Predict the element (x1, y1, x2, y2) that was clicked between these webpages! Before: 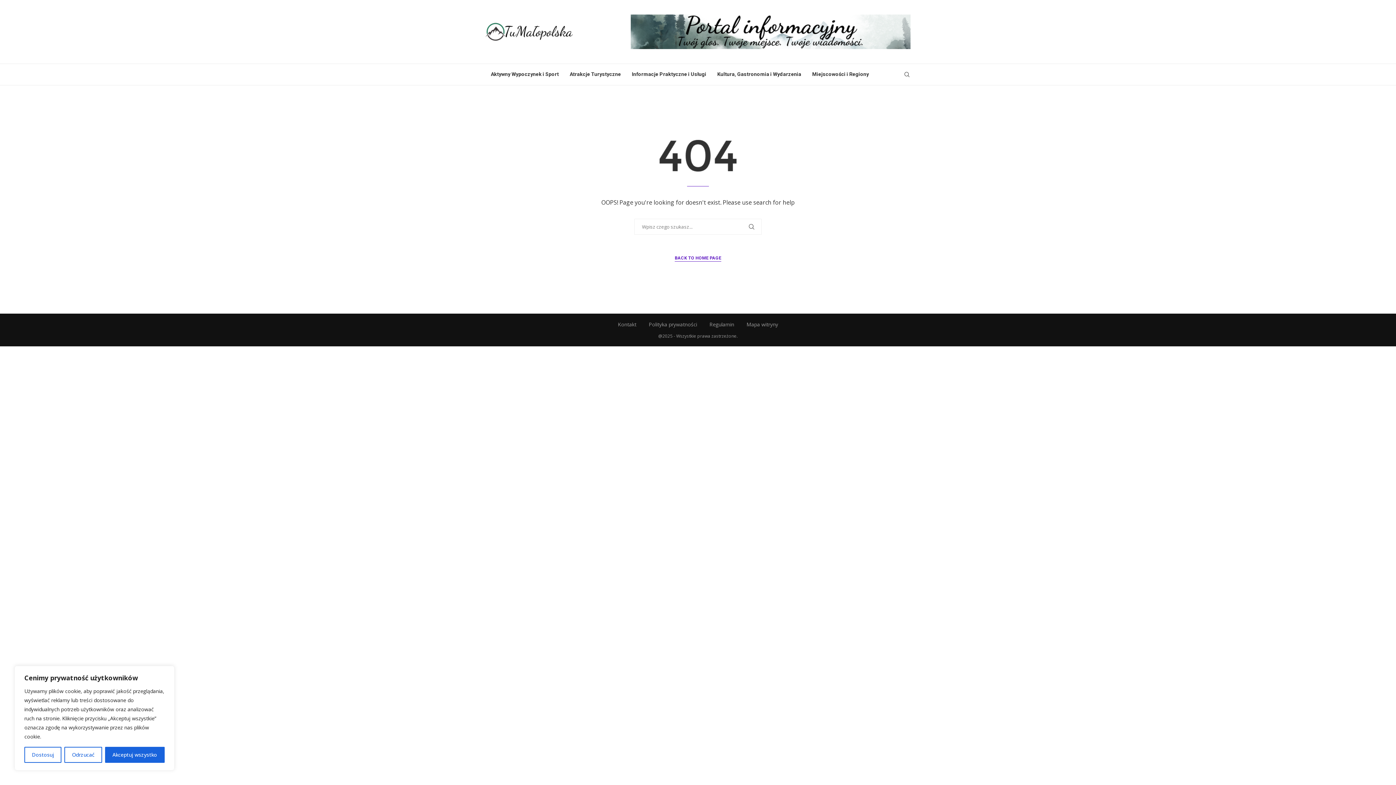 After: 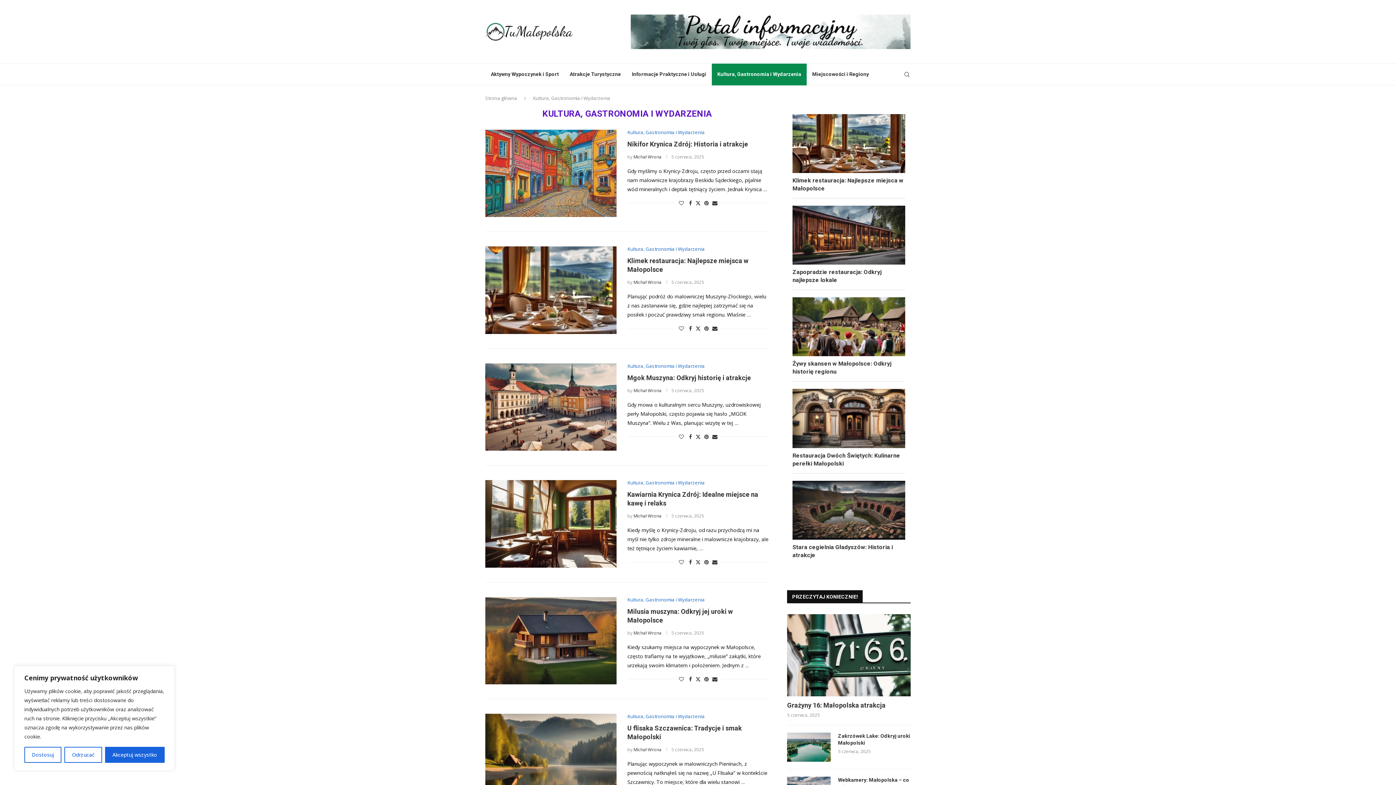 Action: label: Kultura, Gastronomia i Wydarzenia bbox: (712, 63, 806, 85)